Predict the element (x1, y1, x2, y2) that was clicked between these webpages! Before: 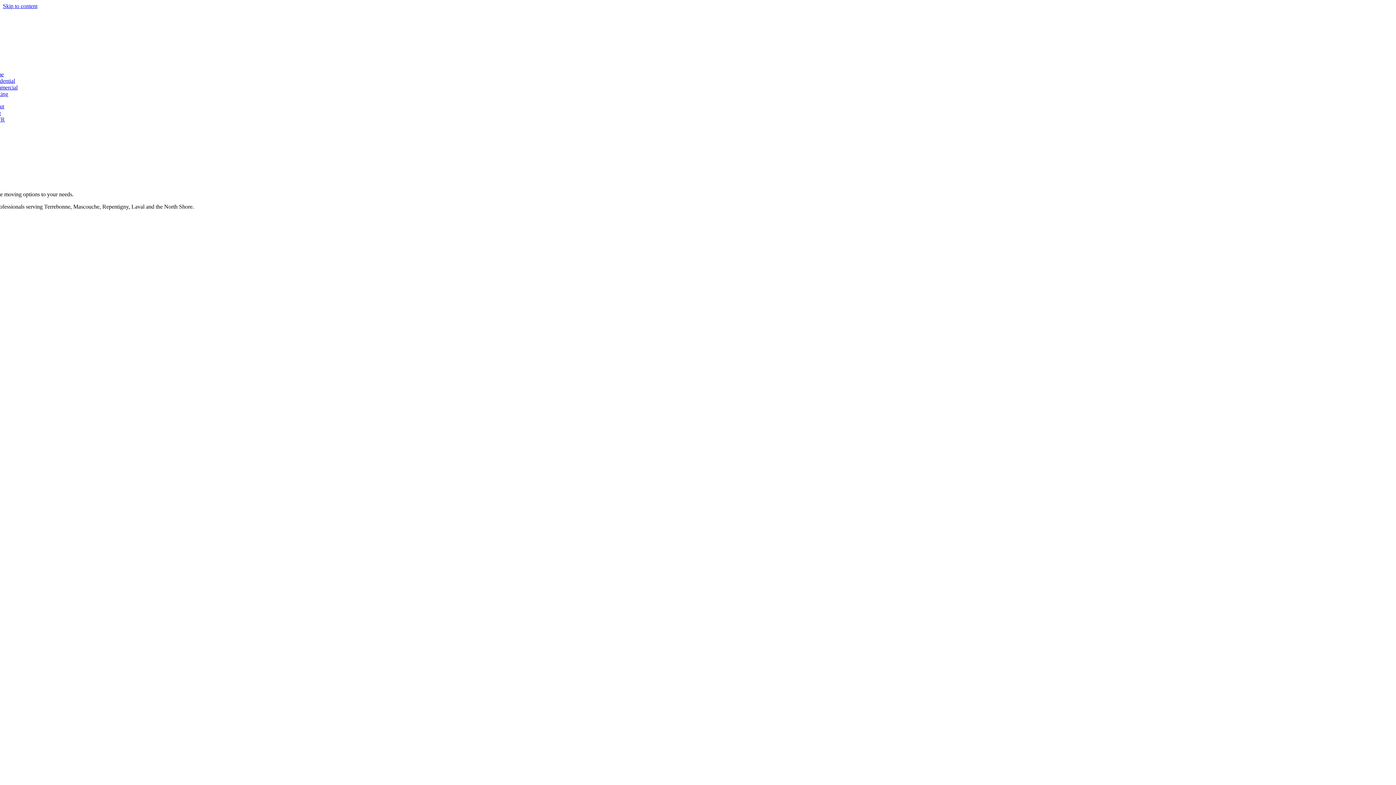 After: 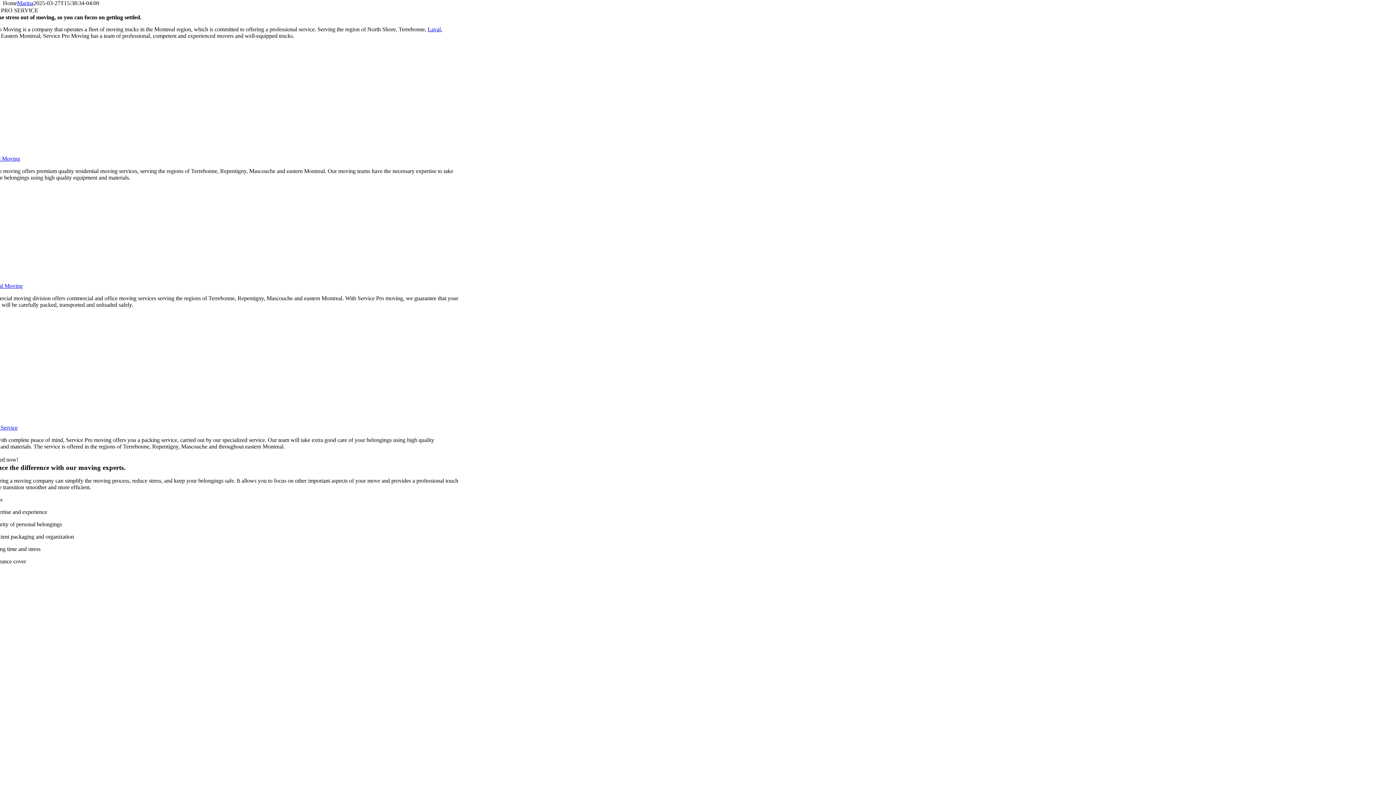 Action: label: Skip to content bbox: (2, 2, 37, 9)